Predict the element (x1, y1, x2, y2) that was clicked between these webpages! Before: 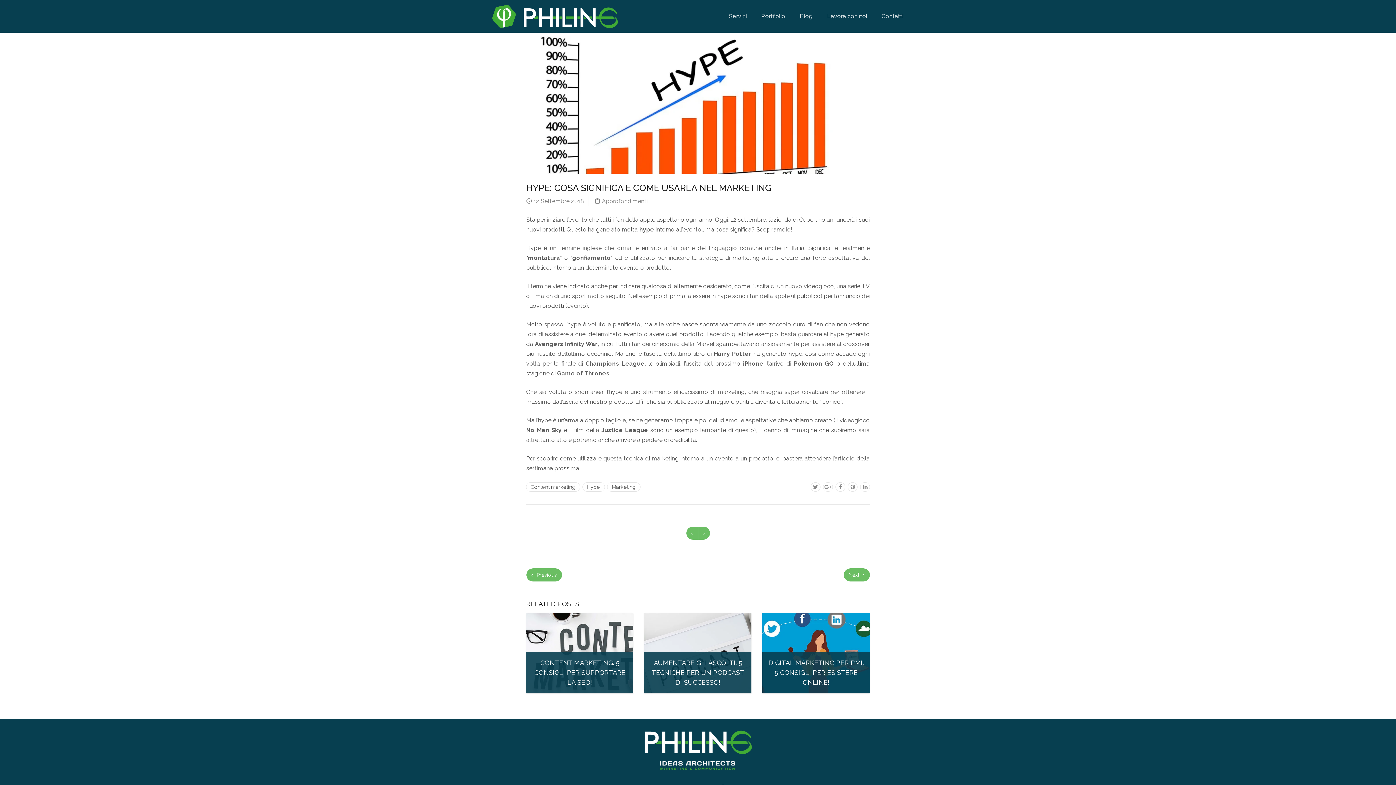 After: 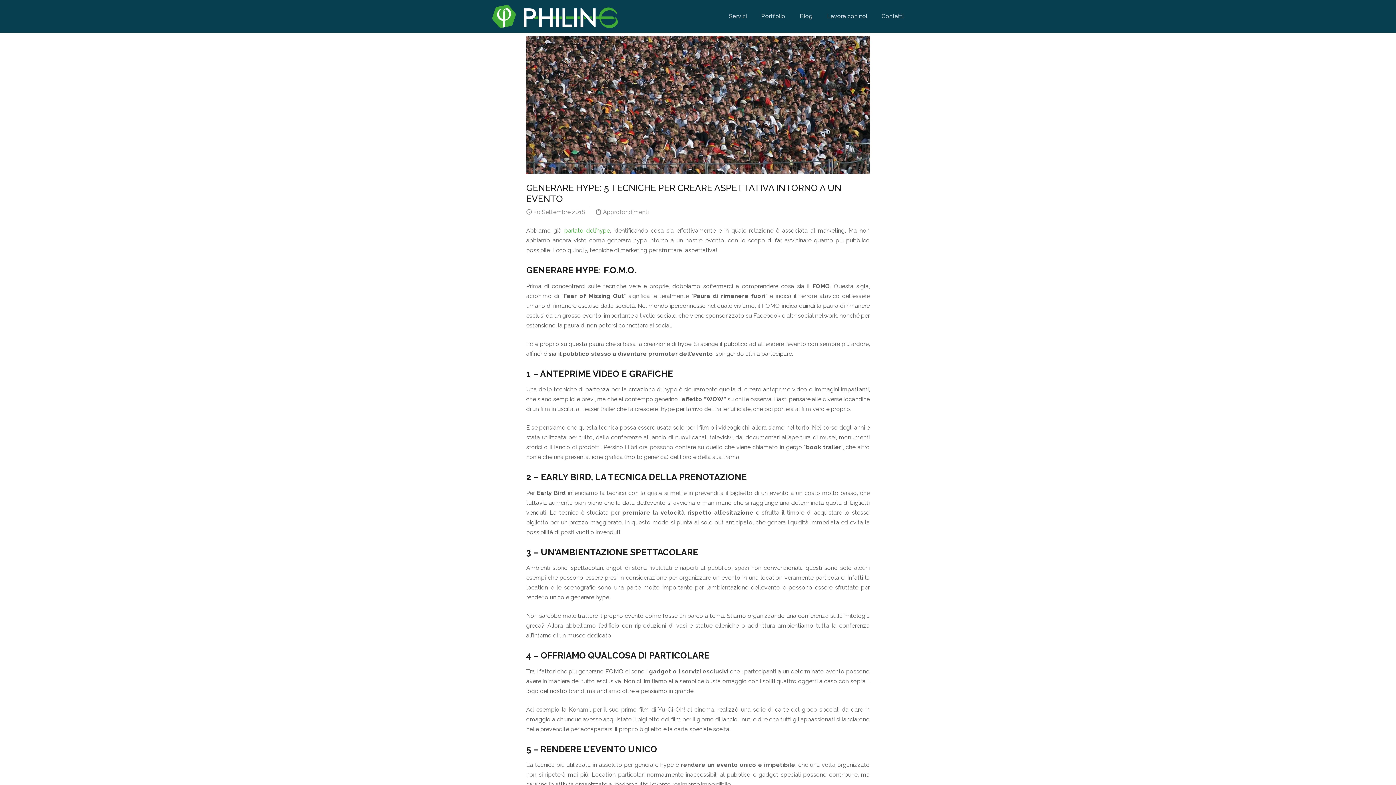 Action: label: Next  bbox: (843, 568, 870, 581)